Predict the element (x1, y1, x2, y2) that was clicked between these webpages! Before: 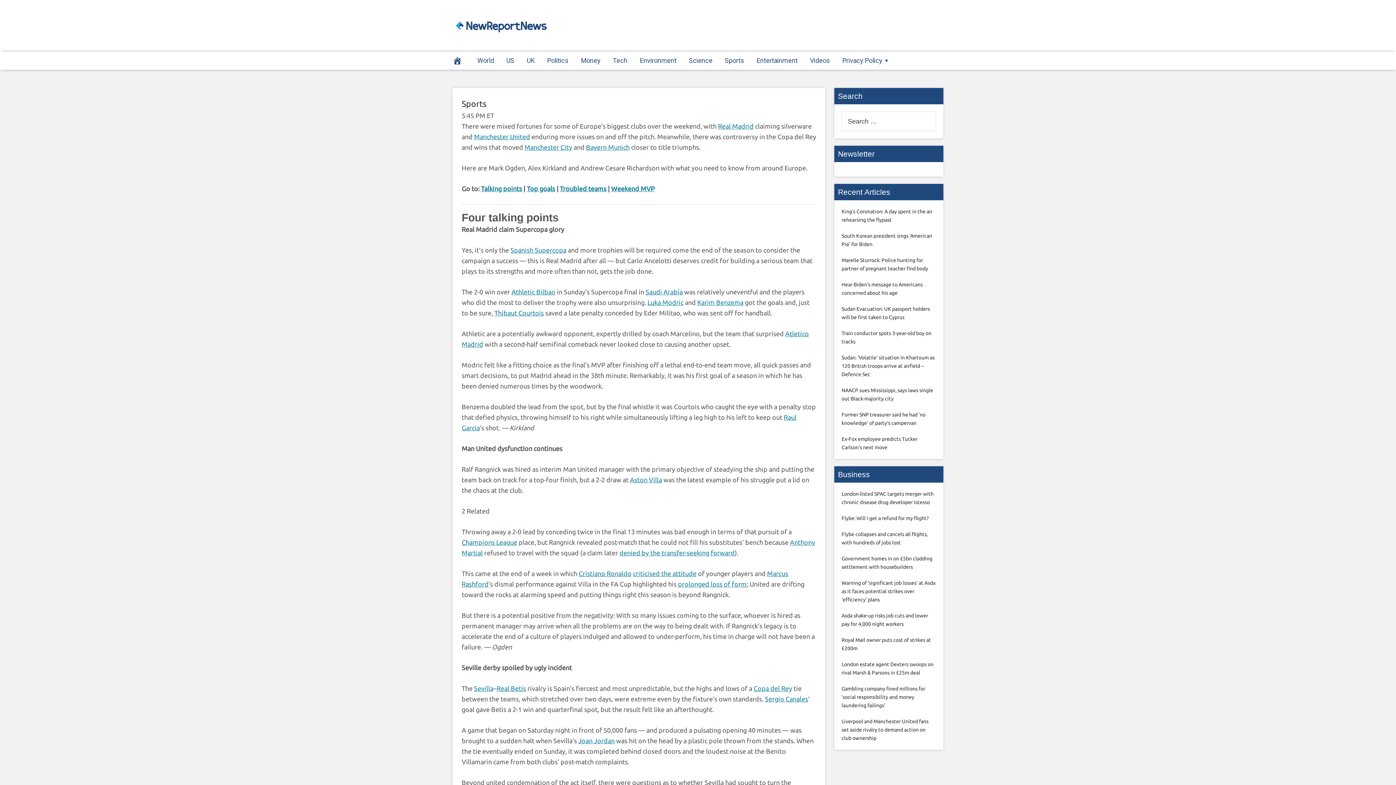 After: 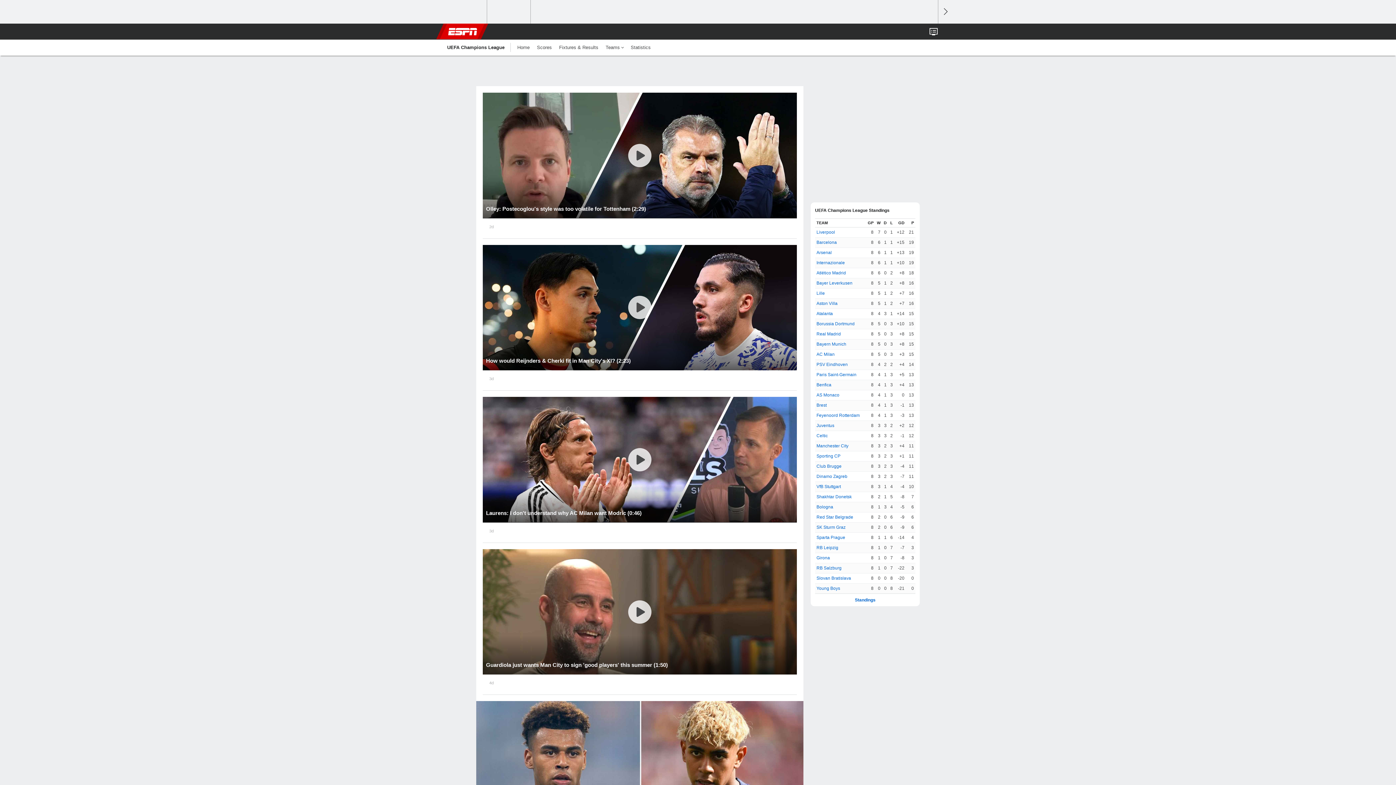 Action: bbox: (461, 538, 517, 546) label: Champions League